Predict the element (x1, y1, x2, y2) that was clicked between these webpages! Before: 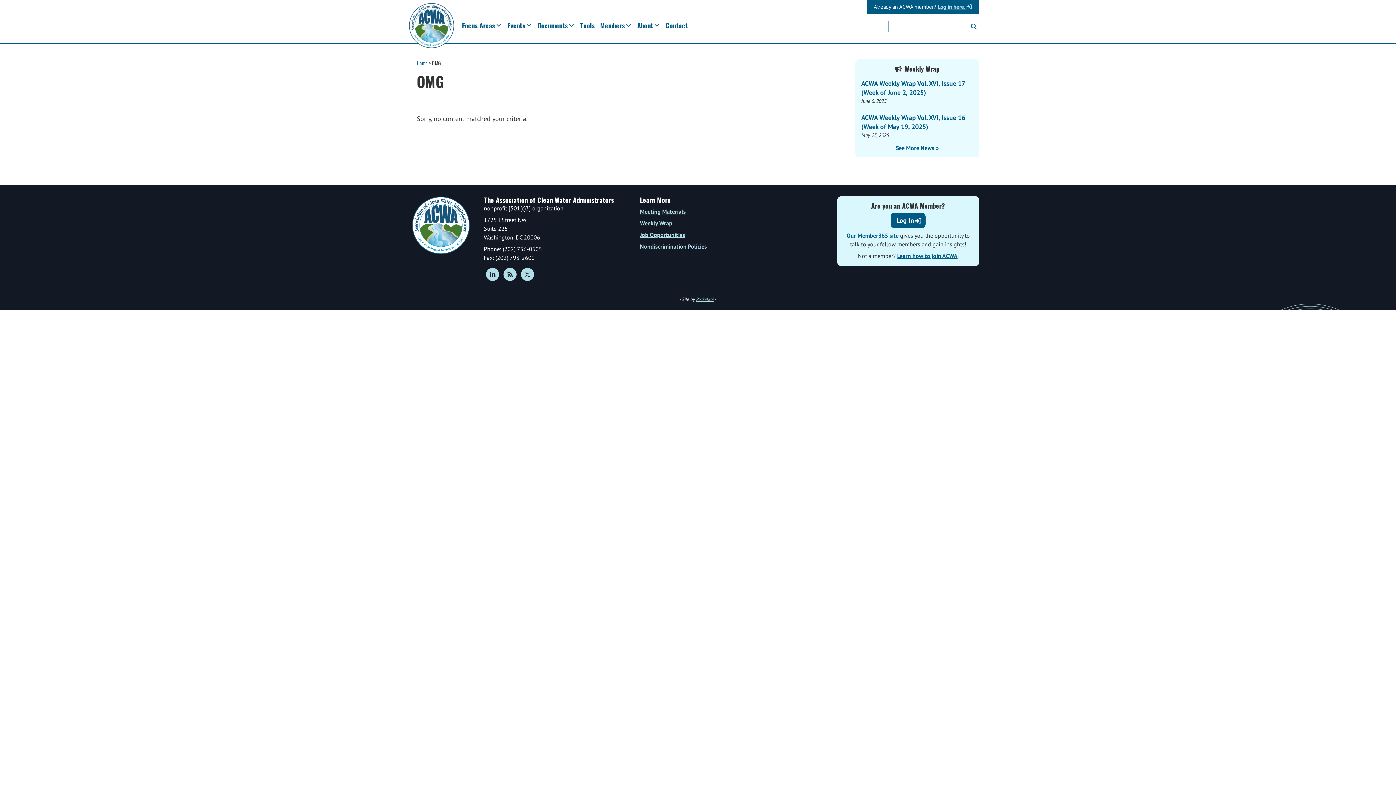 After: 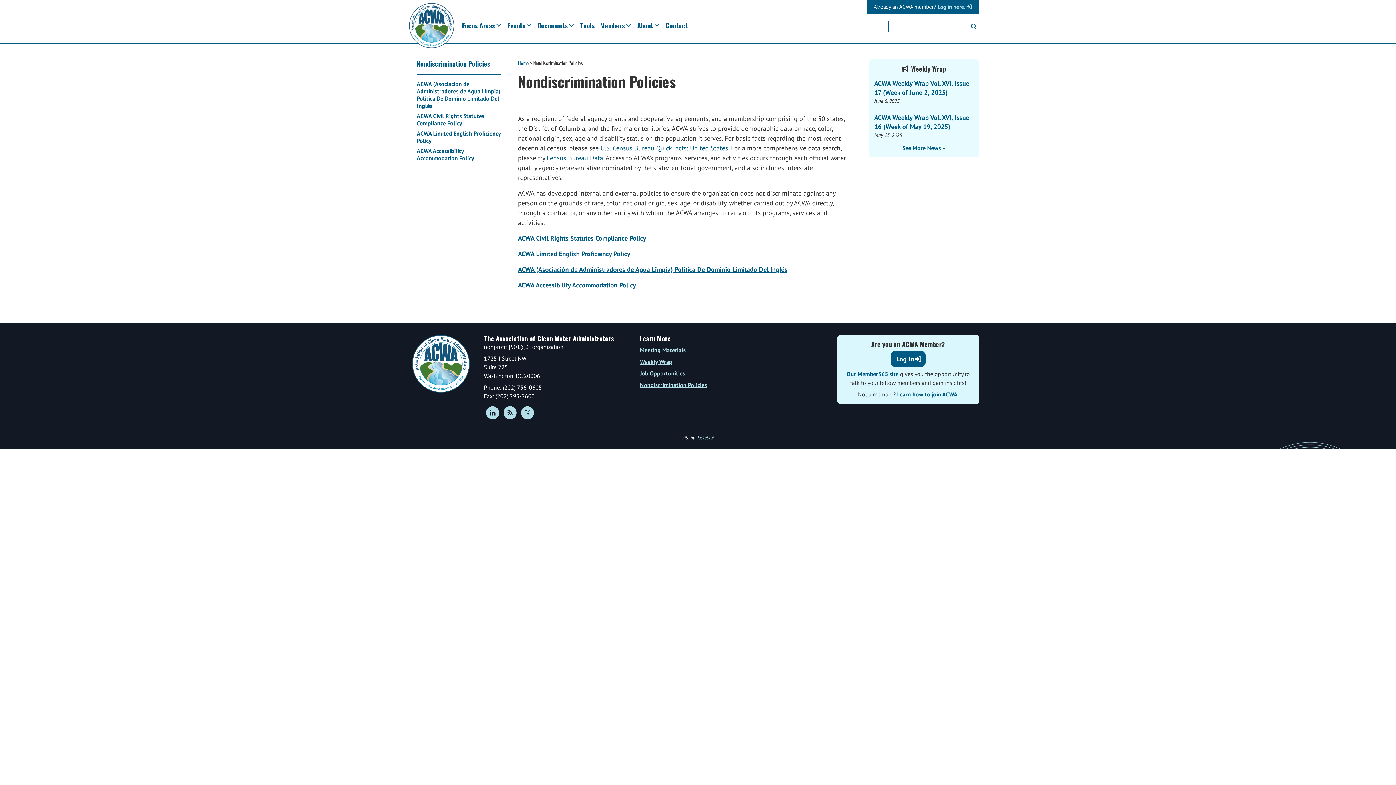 Action: label: Nondiscrimination Policies bbox: (640, 243, 707, 250)